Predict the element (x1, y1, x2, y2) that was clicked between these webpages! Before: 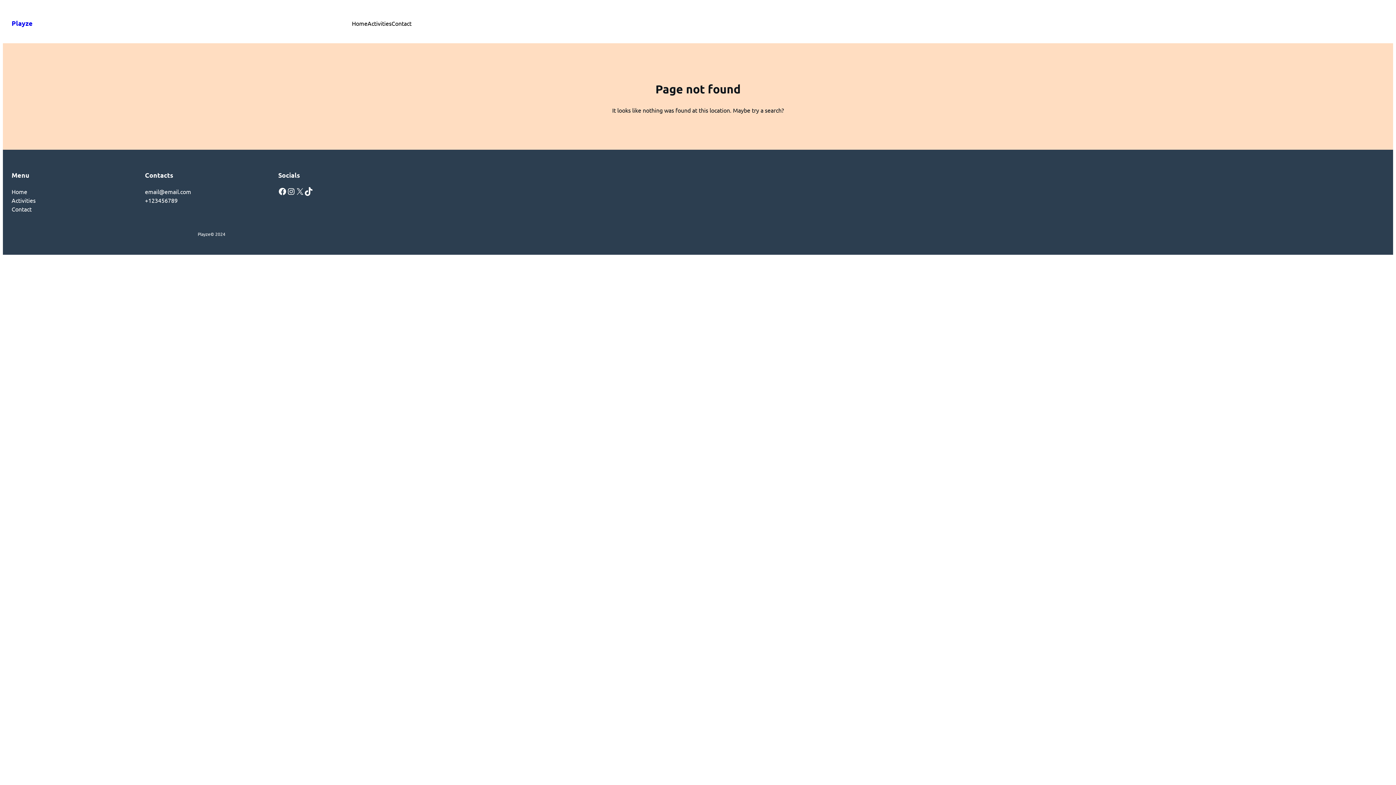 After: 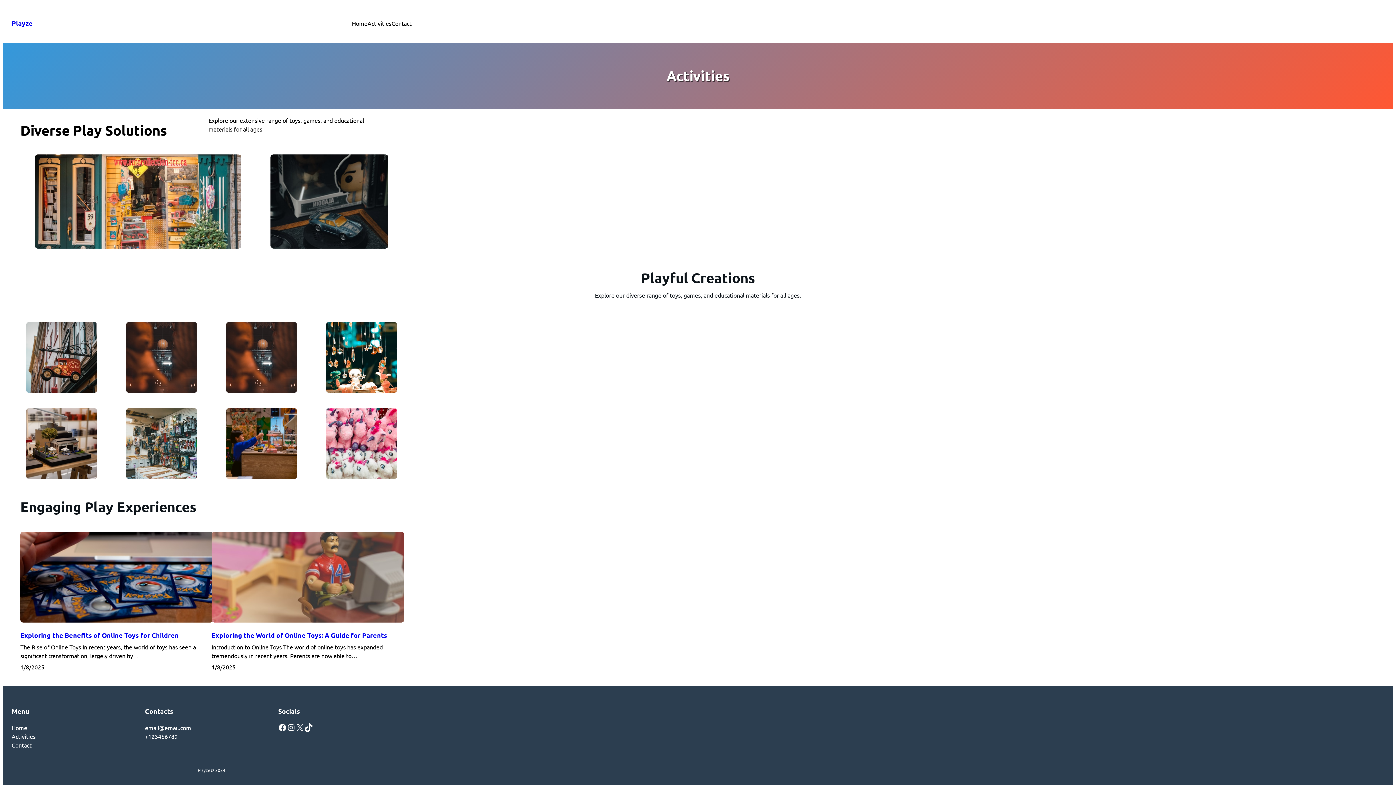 Action: bbox: (367, 18, 391, 27) label: Activities